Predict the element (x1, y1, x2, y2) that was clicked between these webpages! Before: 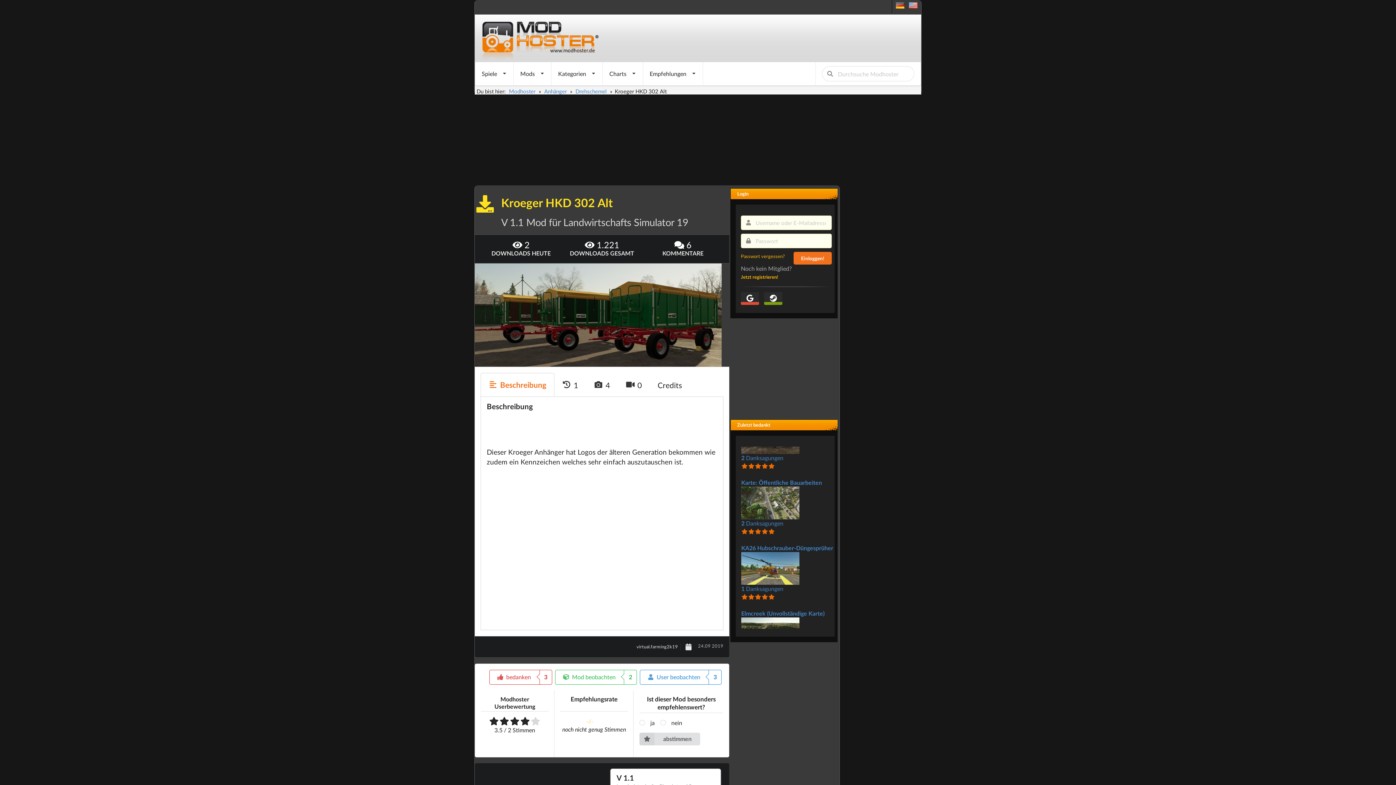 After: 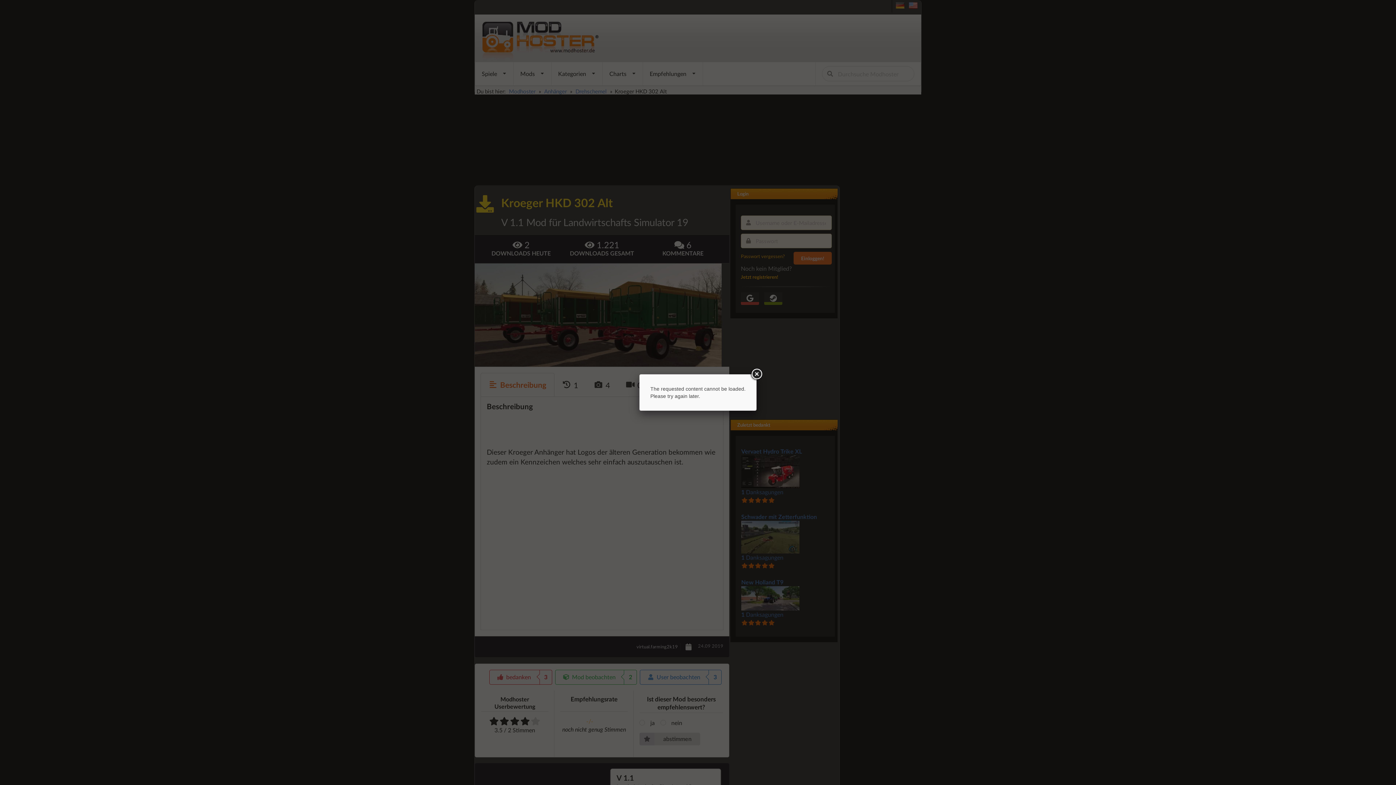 Action: bbox: (708, 670, 721, 685) label: 3